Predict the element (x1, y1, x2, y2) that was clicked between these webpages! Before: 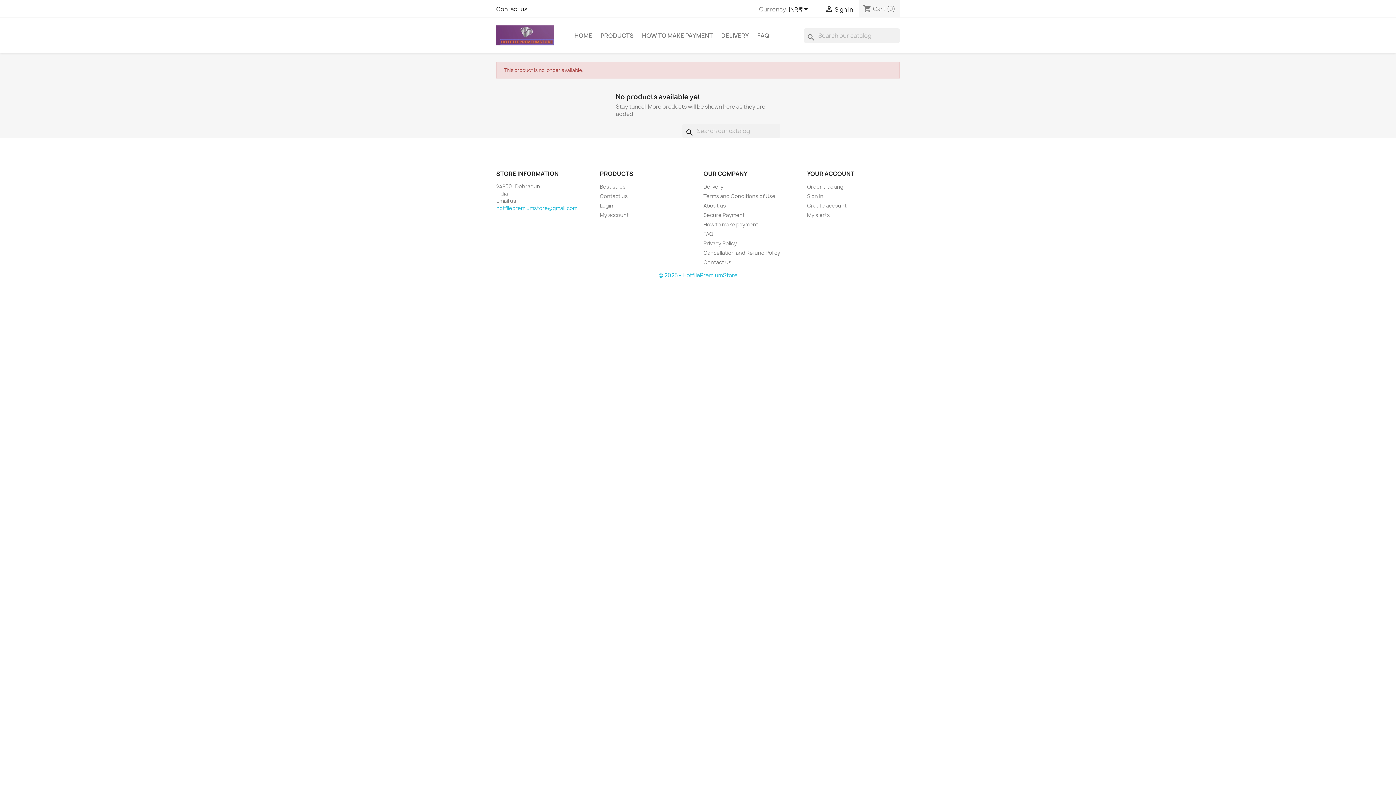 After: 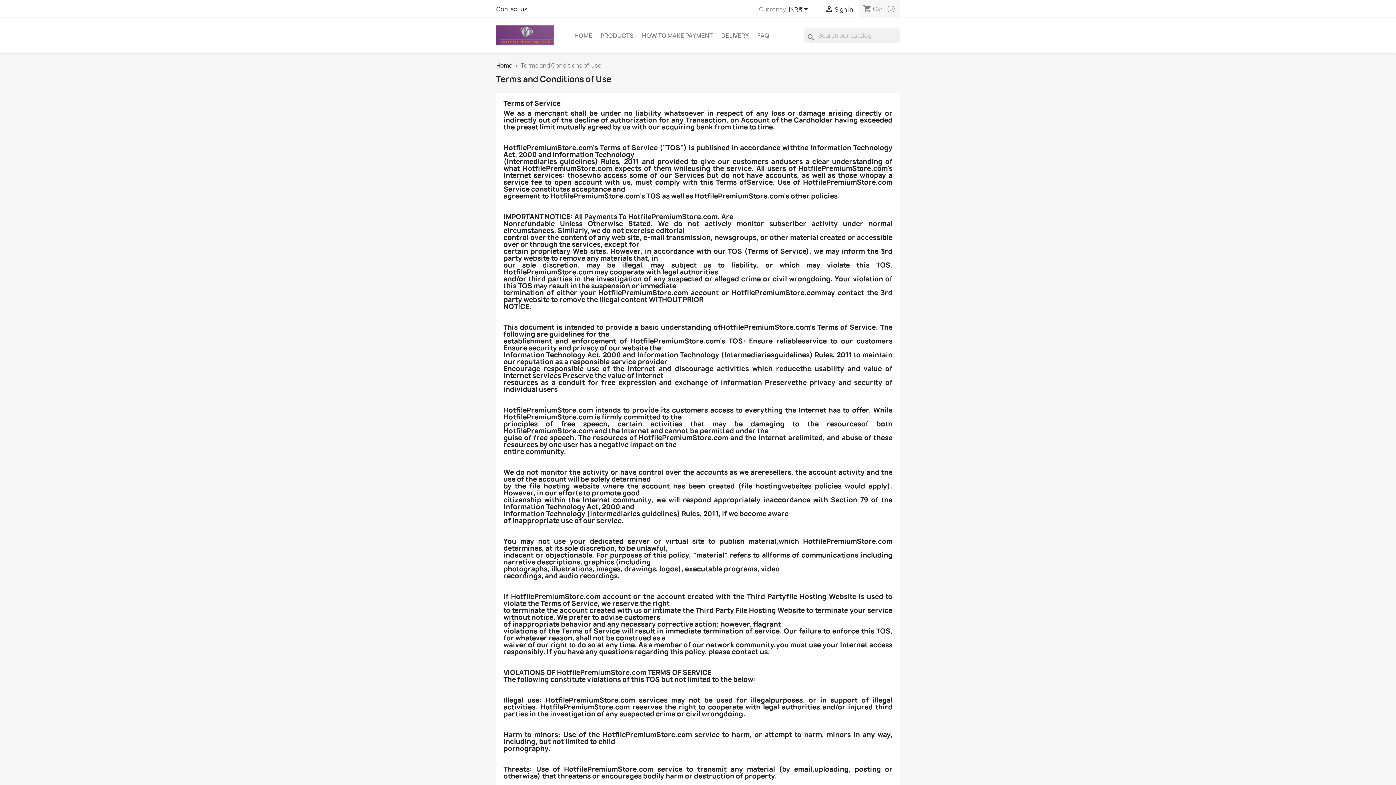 Action: label: Terms and Conditions of Use bbox: (703, 192, 775, 199)